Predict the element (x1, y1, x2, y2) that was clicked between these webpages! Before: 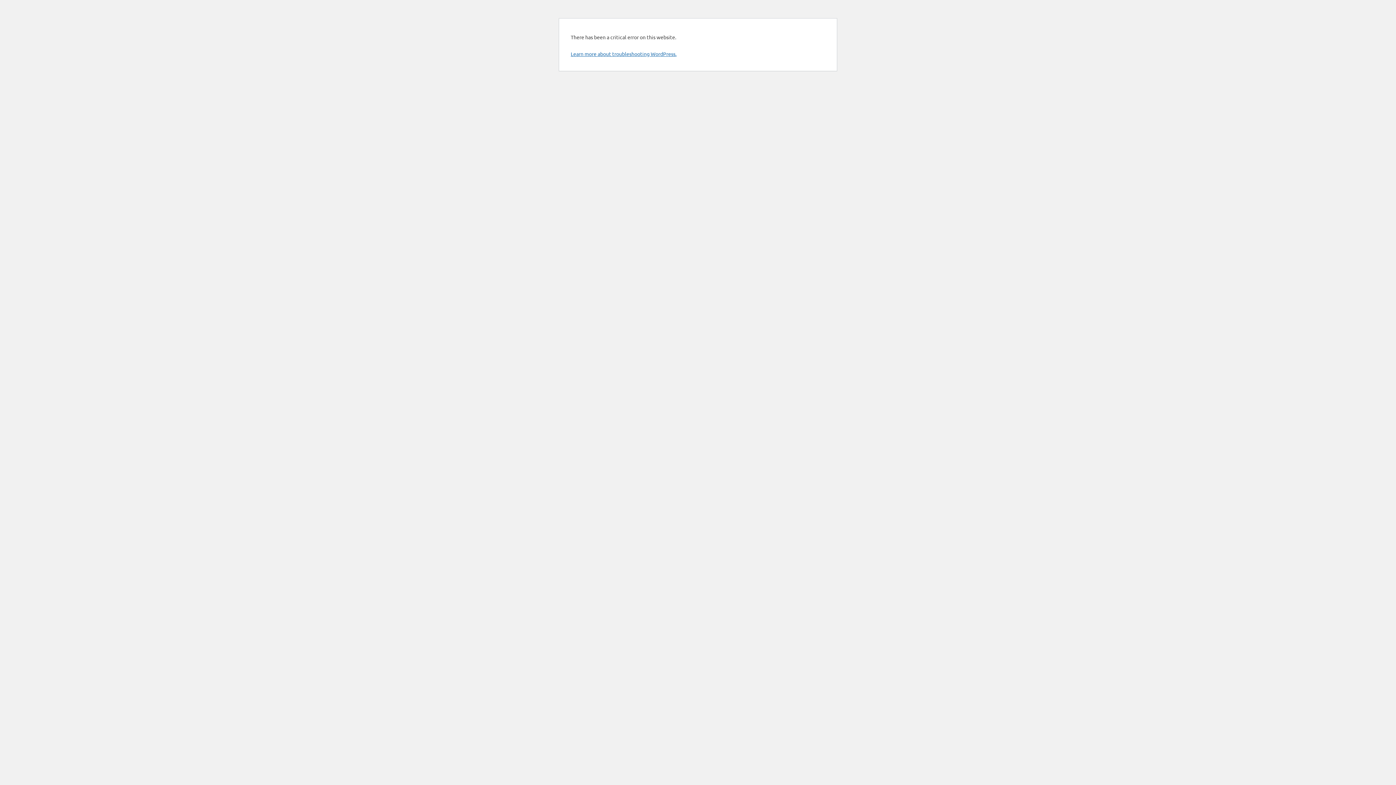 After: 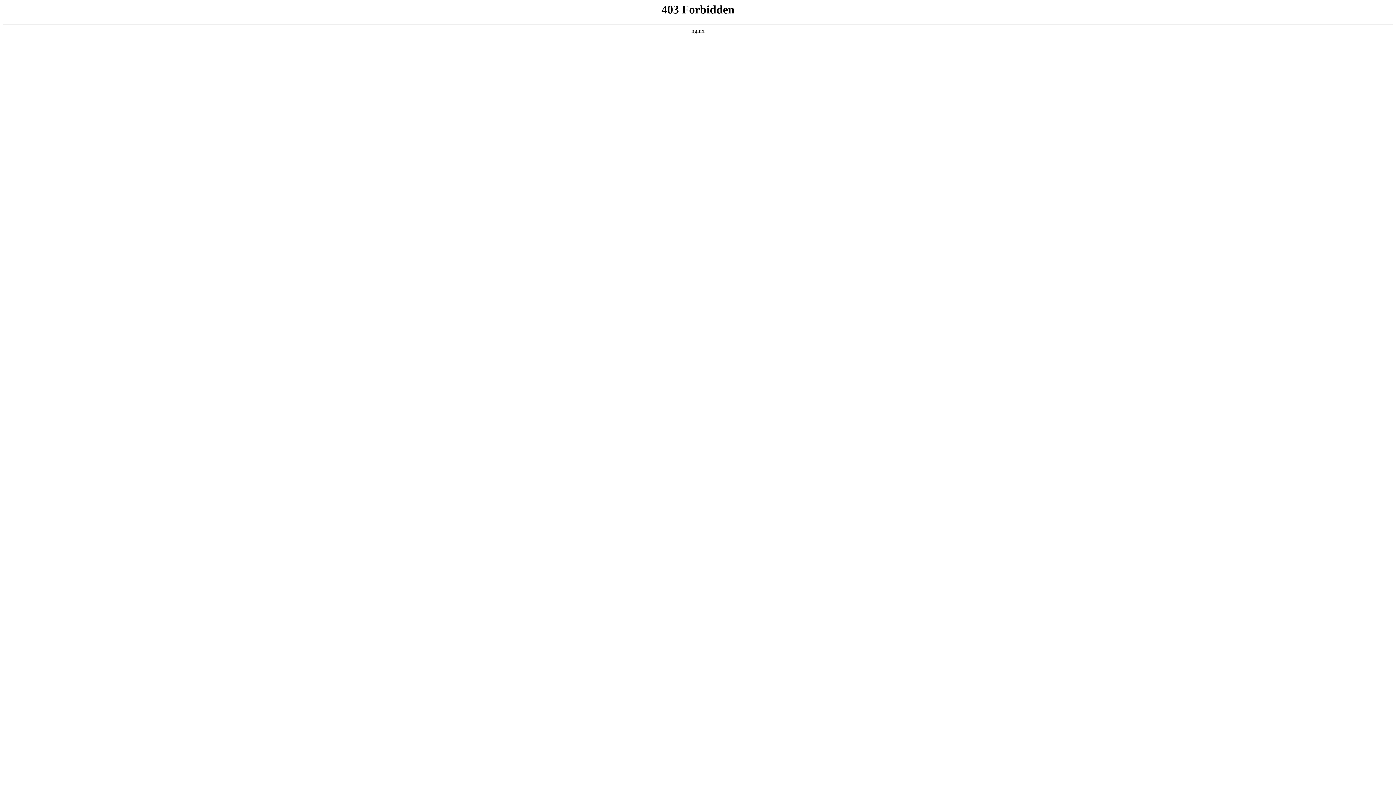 Action: label: Learn more about troubleshooting WordPress. bbox: (570, 50, 676, 57)